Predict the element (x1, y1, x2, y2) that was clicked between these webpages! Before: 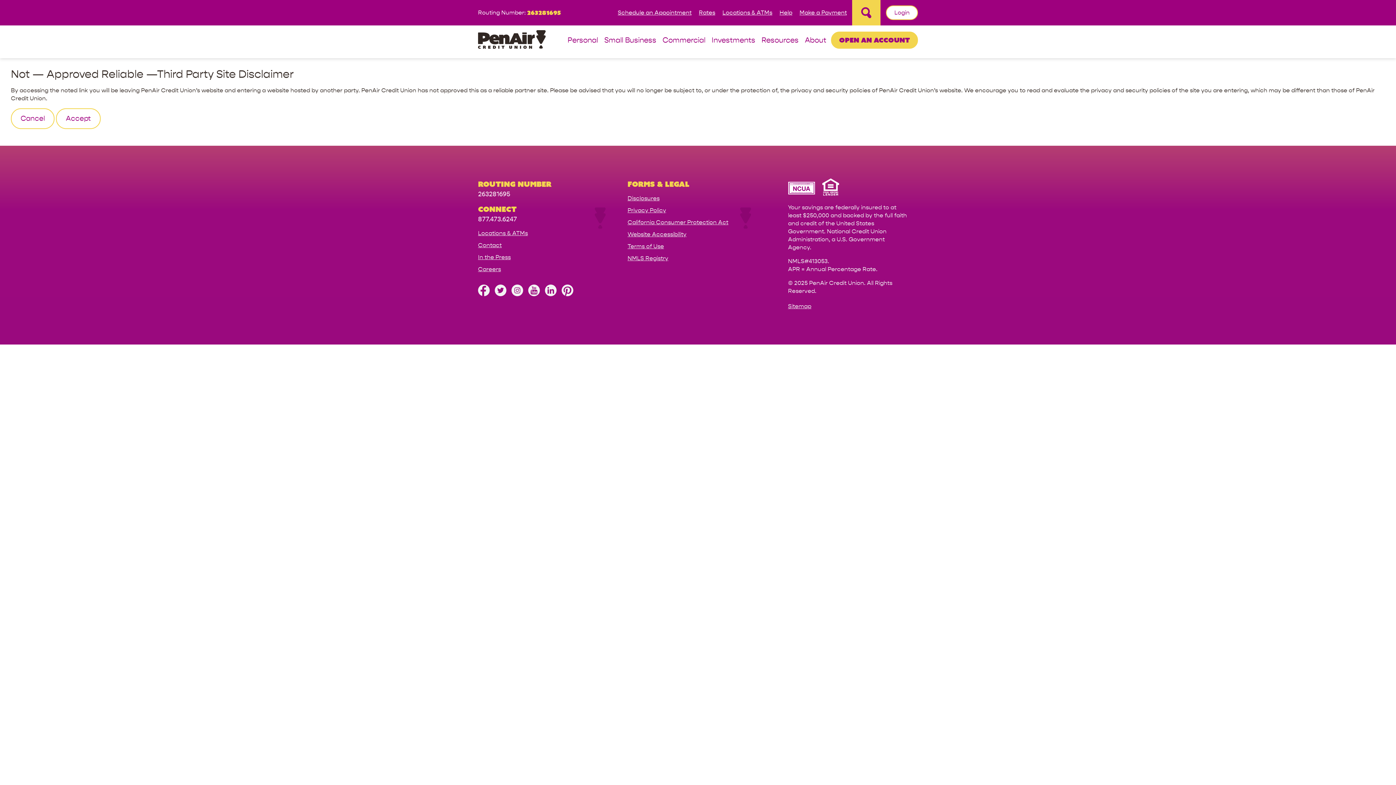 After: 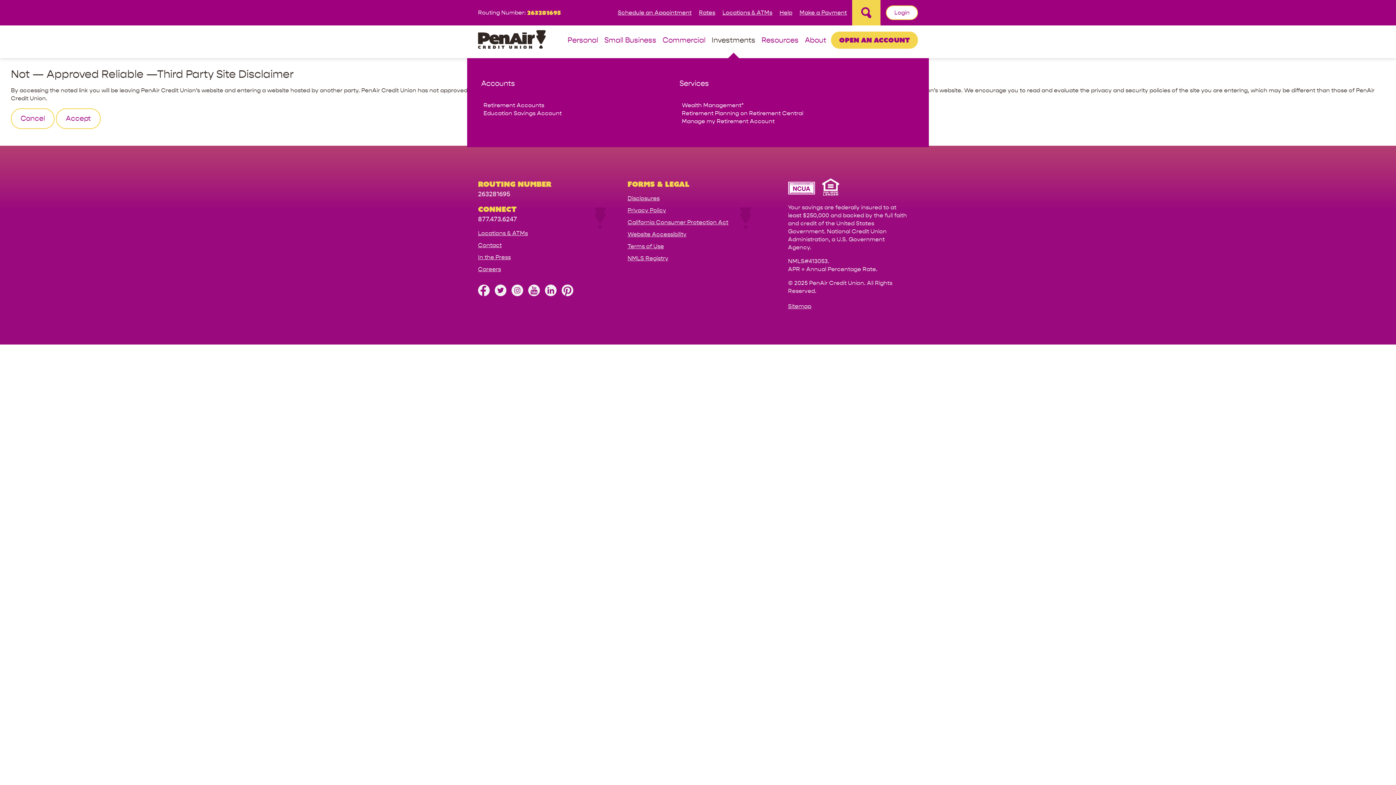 Action: label: Investments bbox: (708, 36, 758, 58)